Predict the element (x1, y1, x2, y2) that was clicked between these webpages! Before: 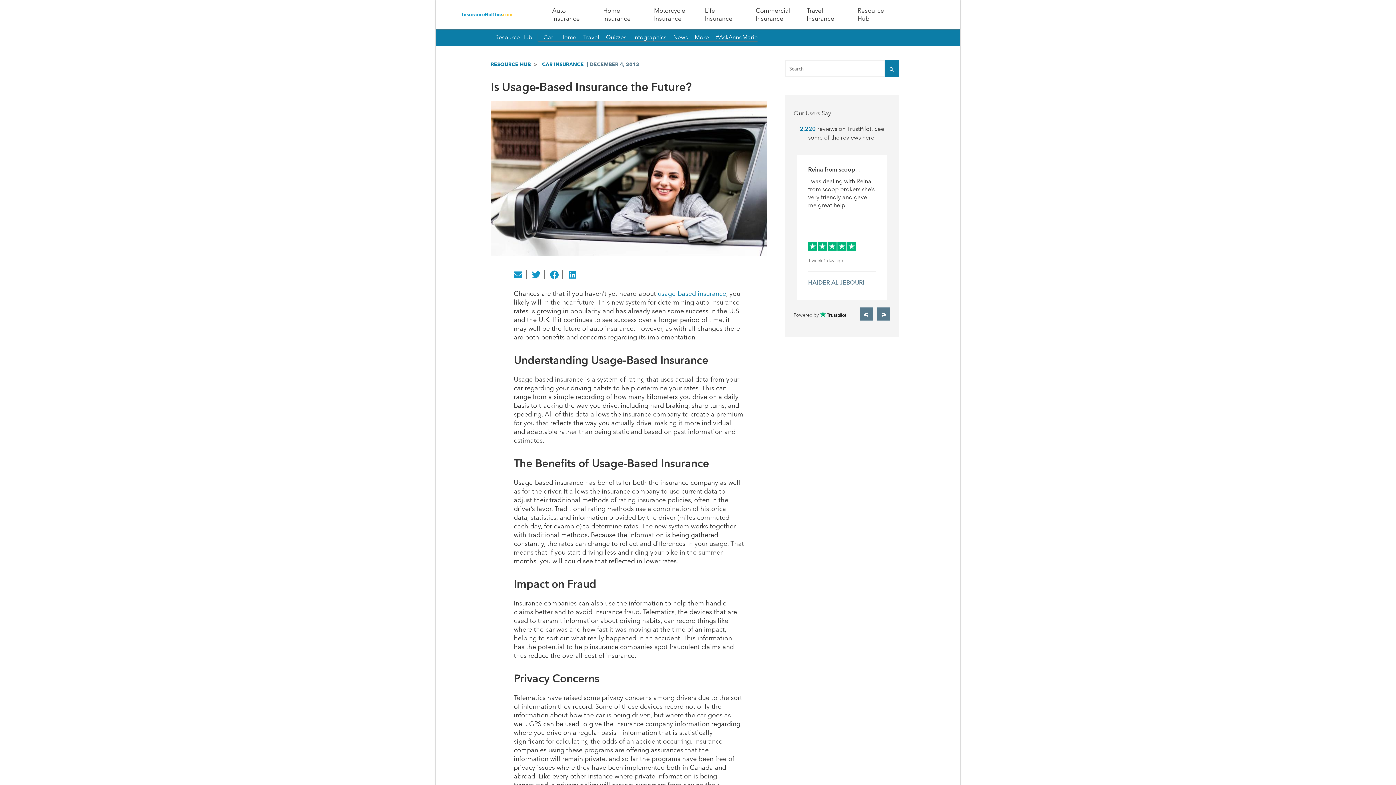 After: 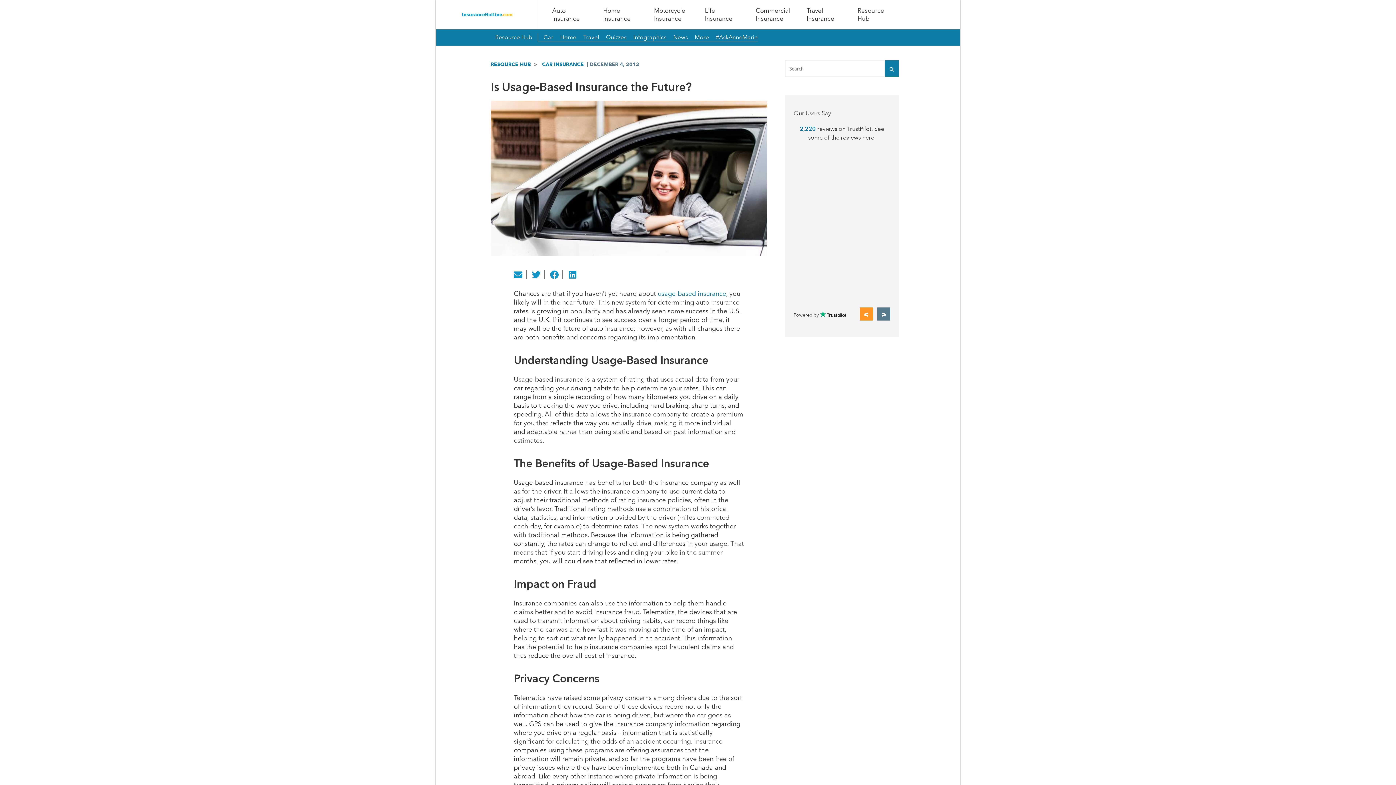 Action: bbox: (859, 307, 873, 320) label: Trustpilot reviews scroll left button